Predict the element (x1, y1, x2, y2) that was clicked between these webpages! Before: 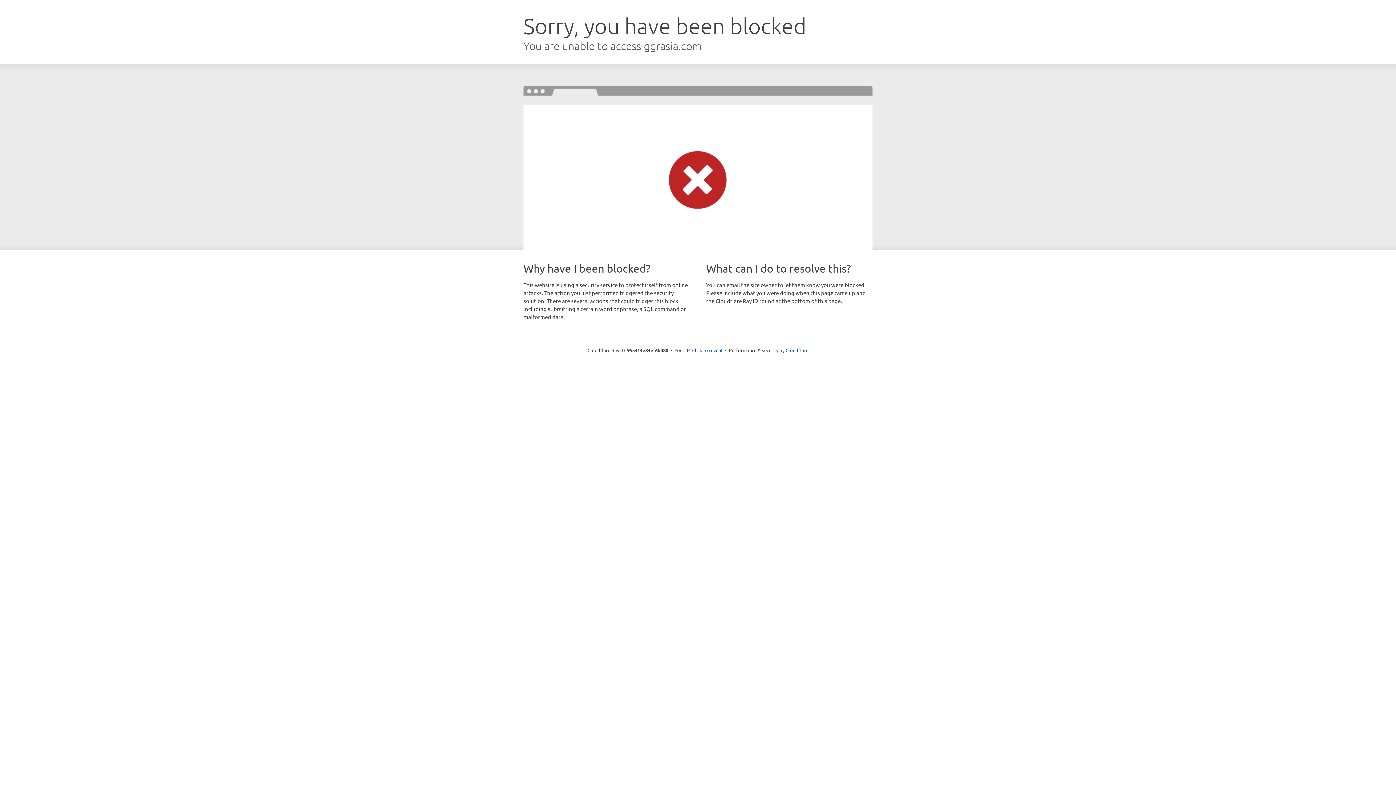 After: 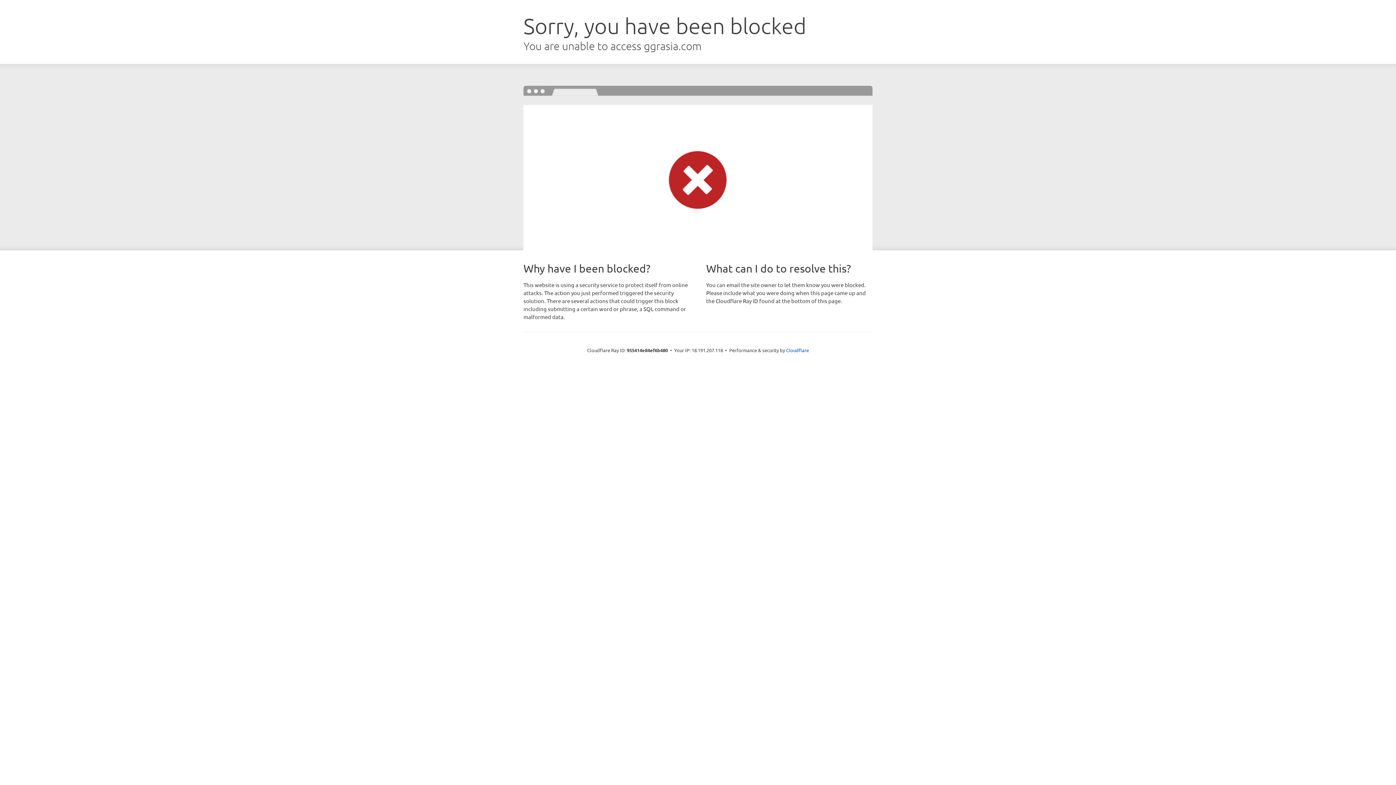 Action: label: Click to reveal bbox: (692, 346, 722, 353)